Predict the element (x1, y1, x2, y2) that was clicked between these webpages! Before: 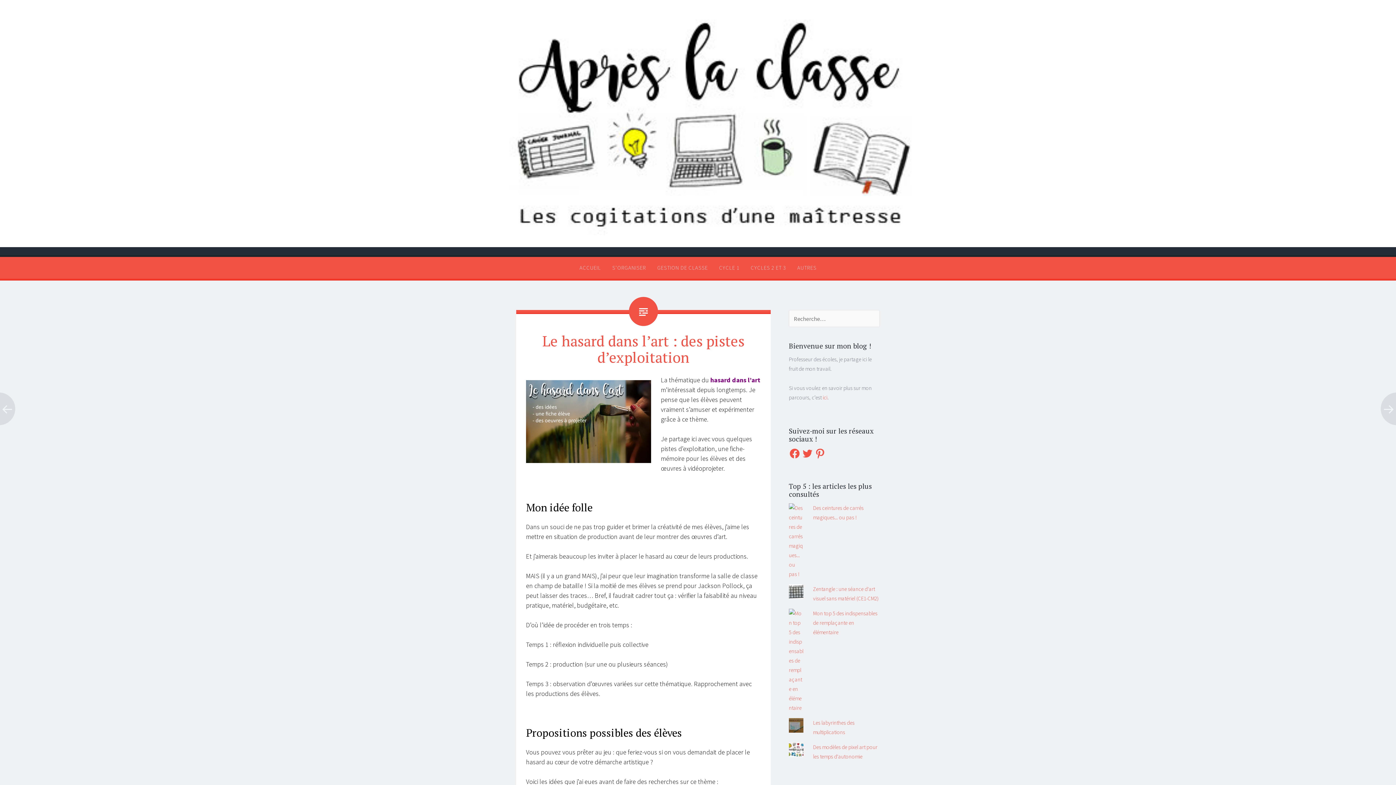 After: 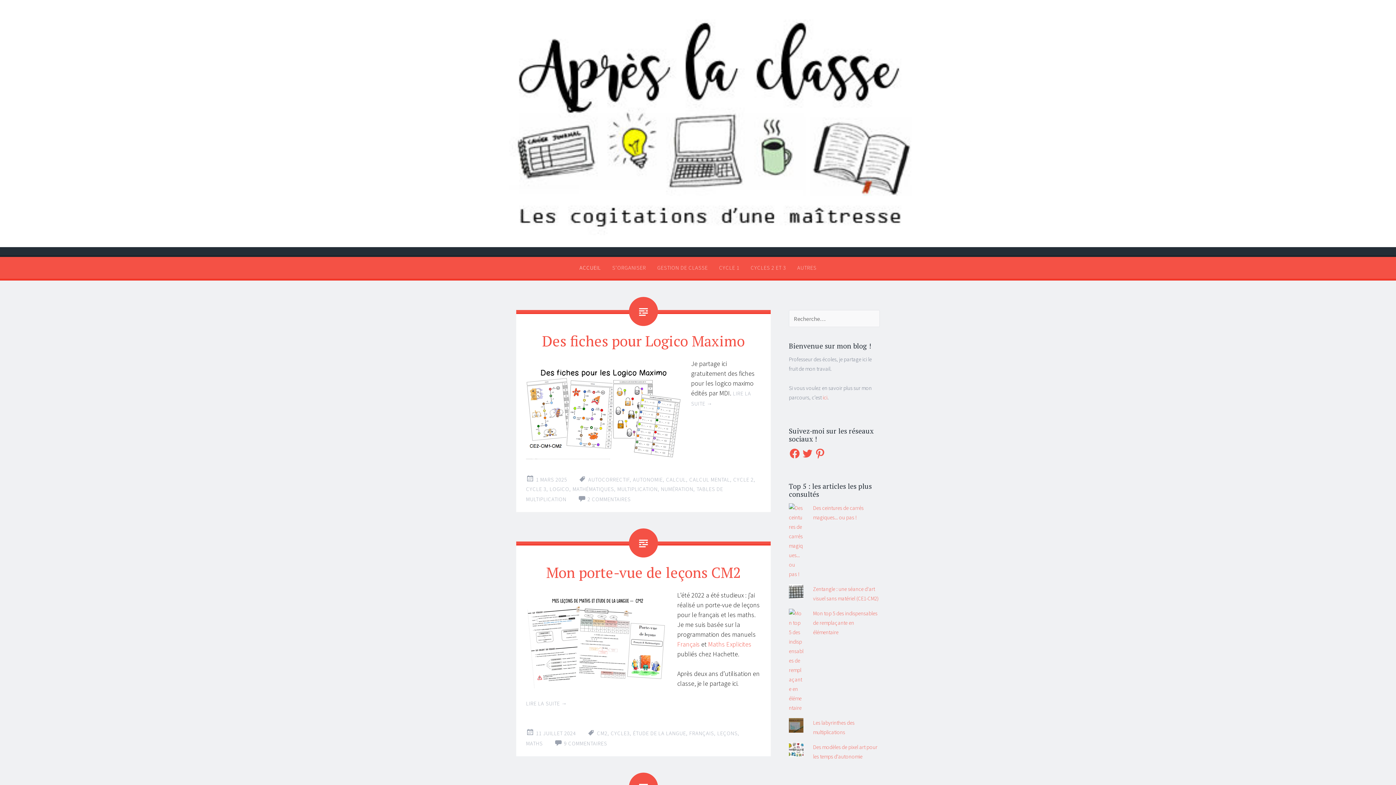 Action: bbox: (579, 263, 601, 272) label: ACCUEIL